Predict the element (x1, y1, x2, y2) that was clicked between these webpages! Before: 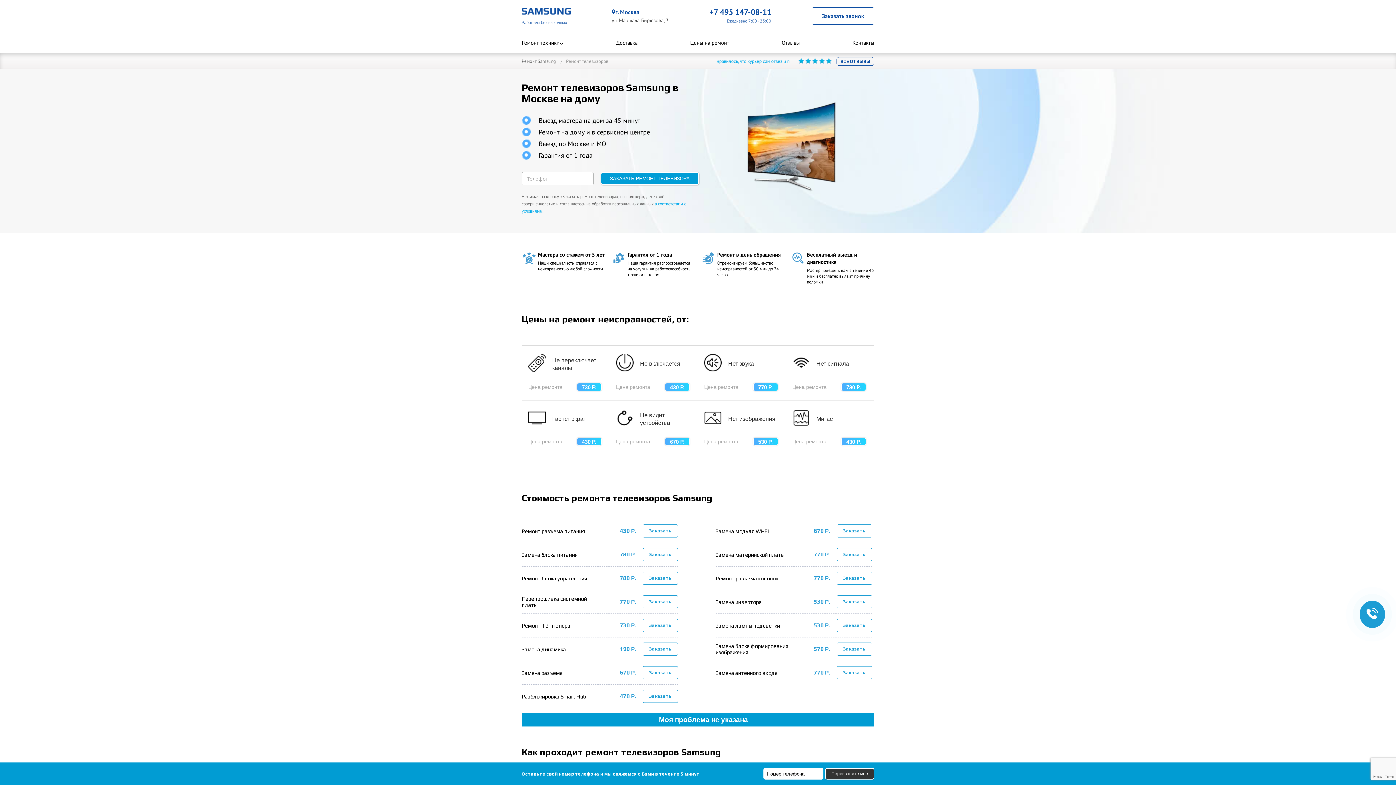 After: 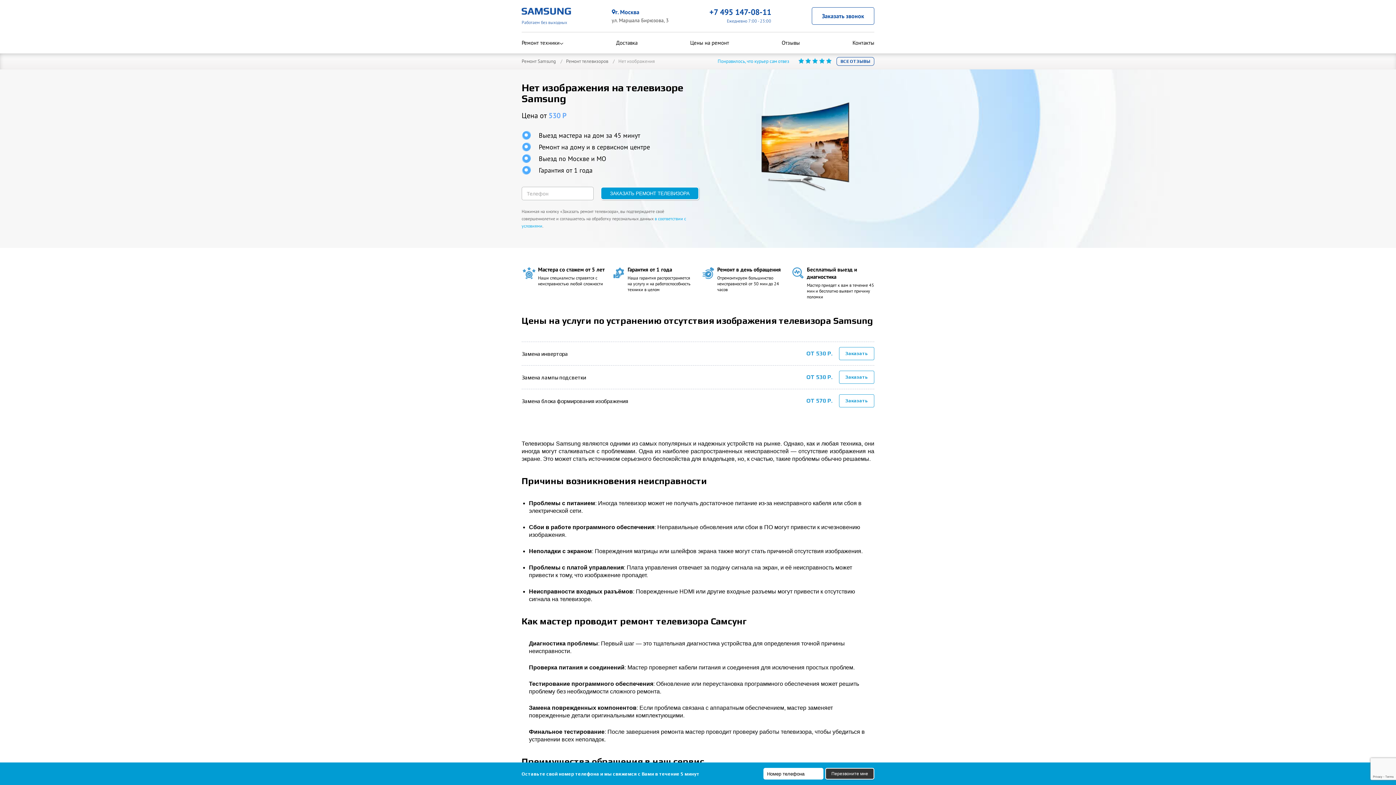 Action: bbox: (697, 400, 786, 455) label: Нет изображения
Цена ремонта
530 Р.